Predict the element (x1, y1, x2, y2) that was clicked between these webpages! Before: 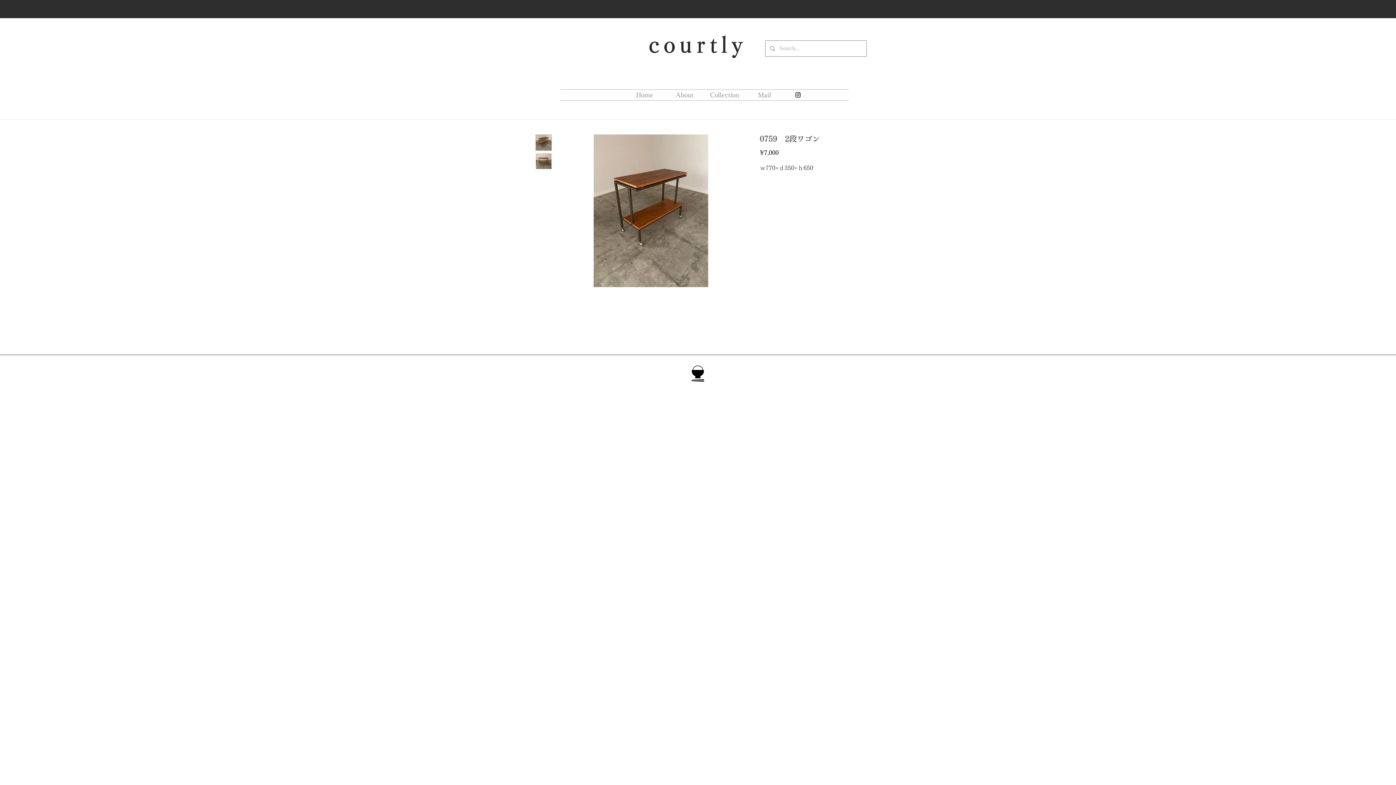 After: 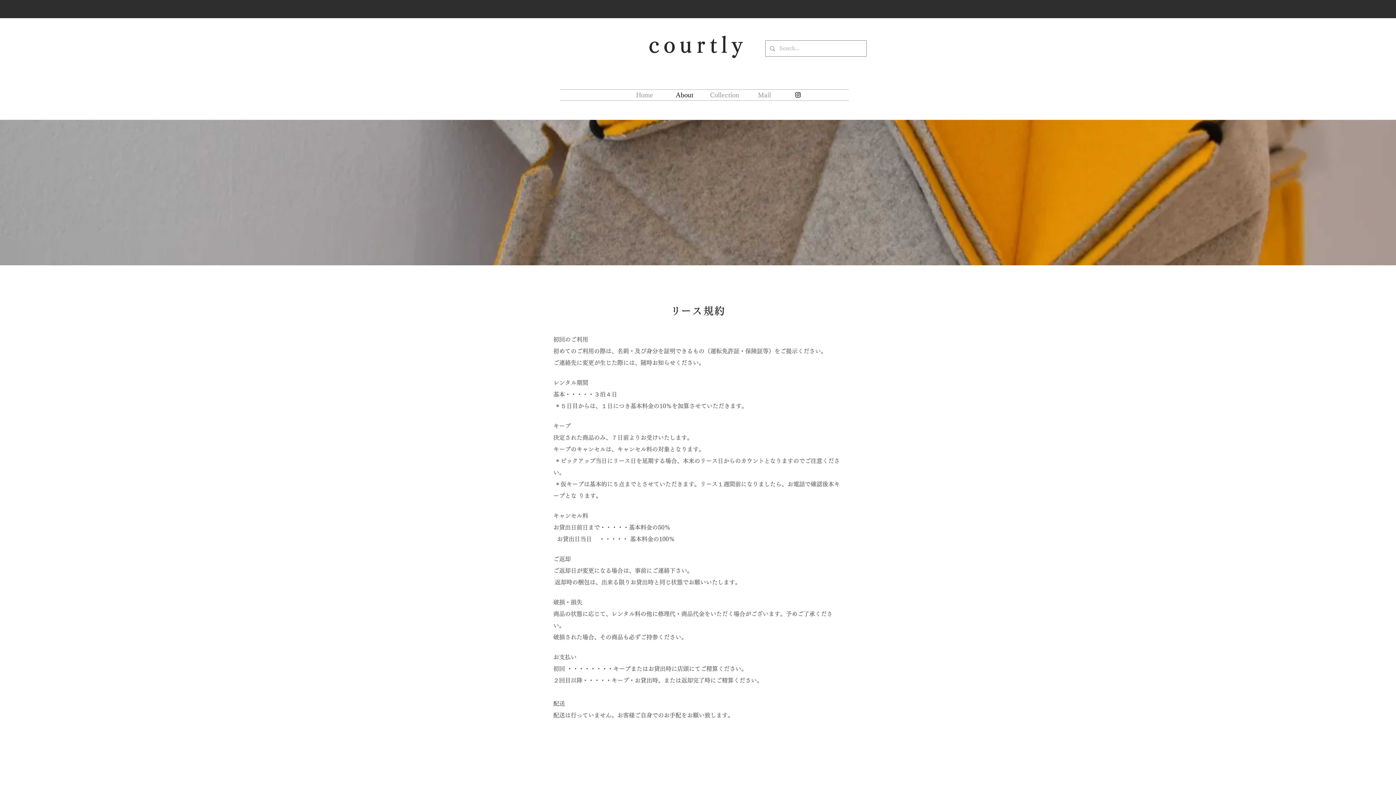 Action: label: About bbox: (664, 89, 704, 100)